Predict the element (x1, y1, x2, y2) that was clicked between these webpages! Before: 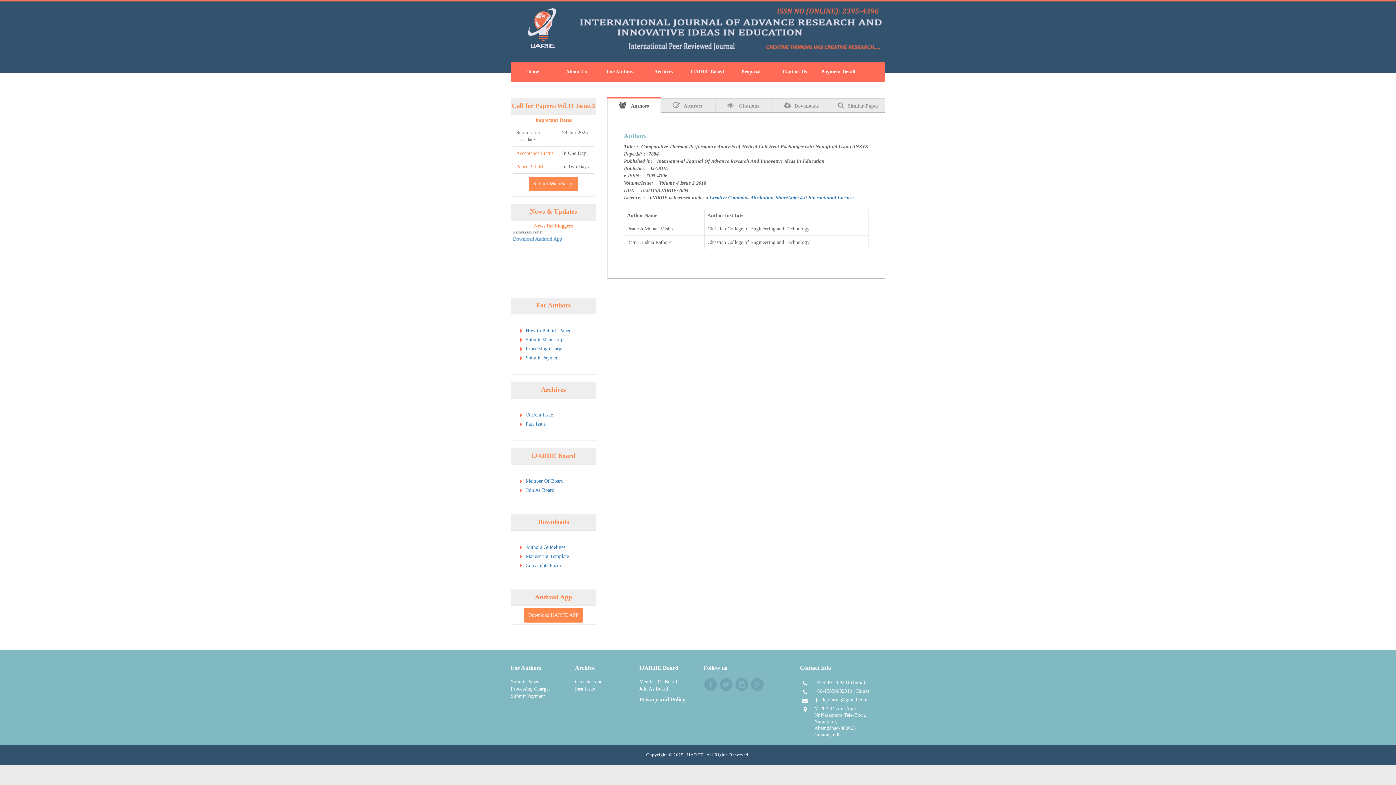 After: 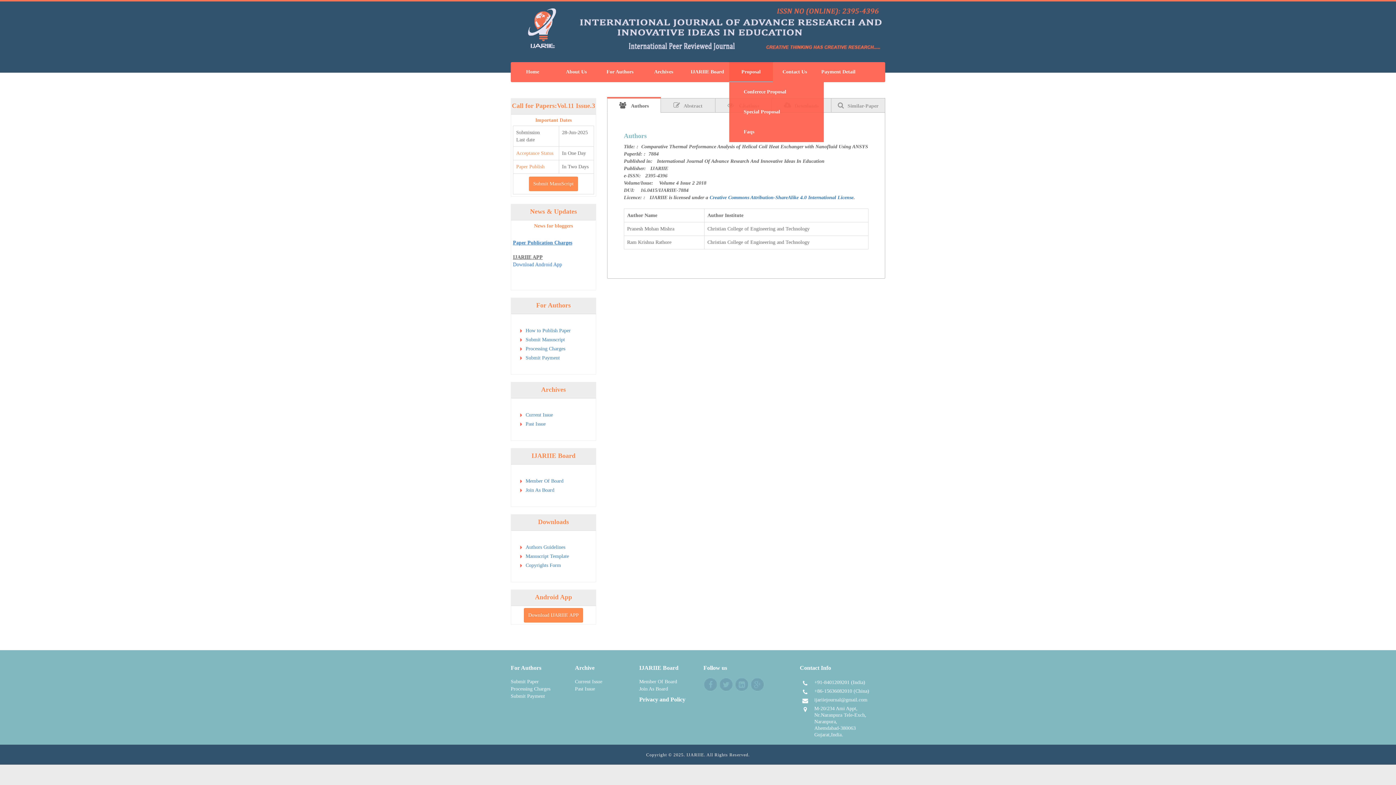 Action: label: Proposal bbox: (729, 62, 773, 82)